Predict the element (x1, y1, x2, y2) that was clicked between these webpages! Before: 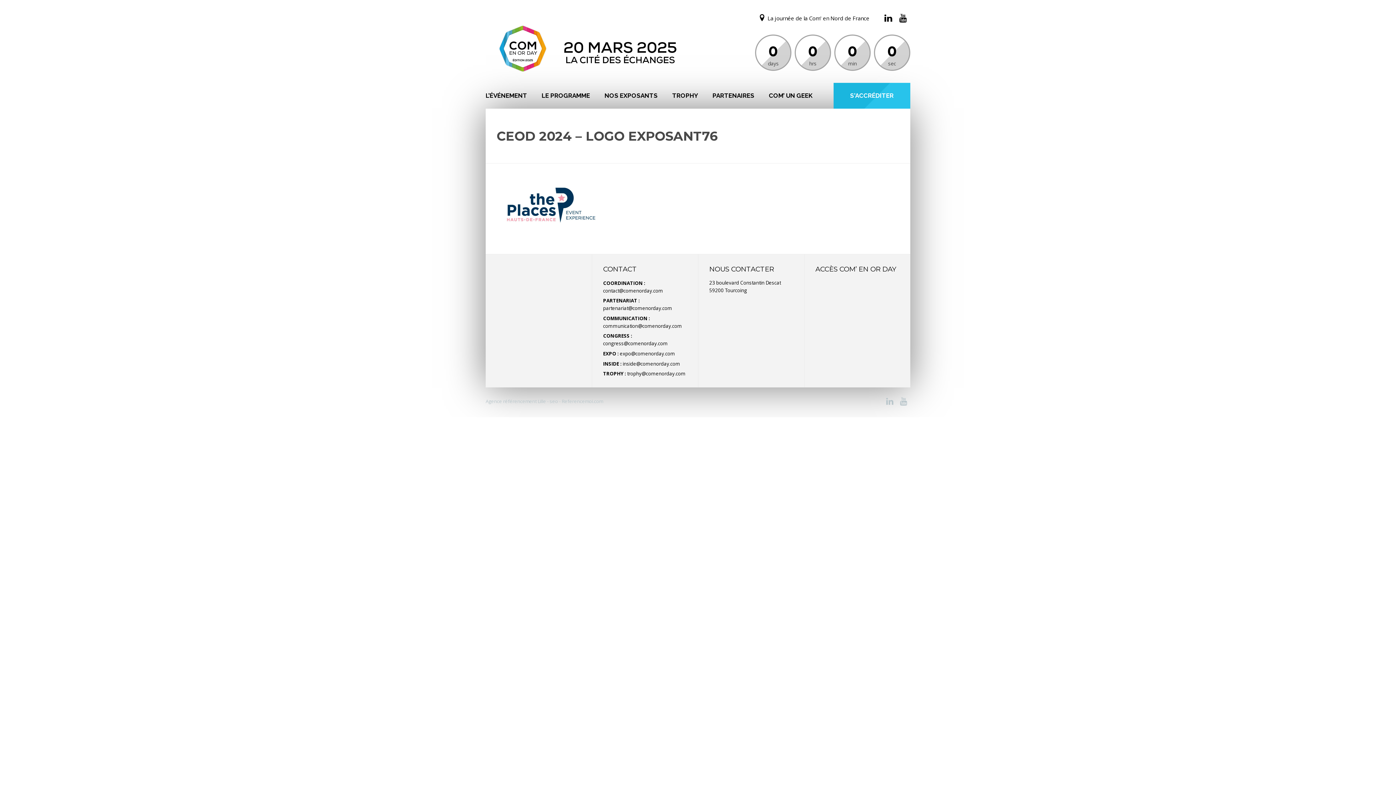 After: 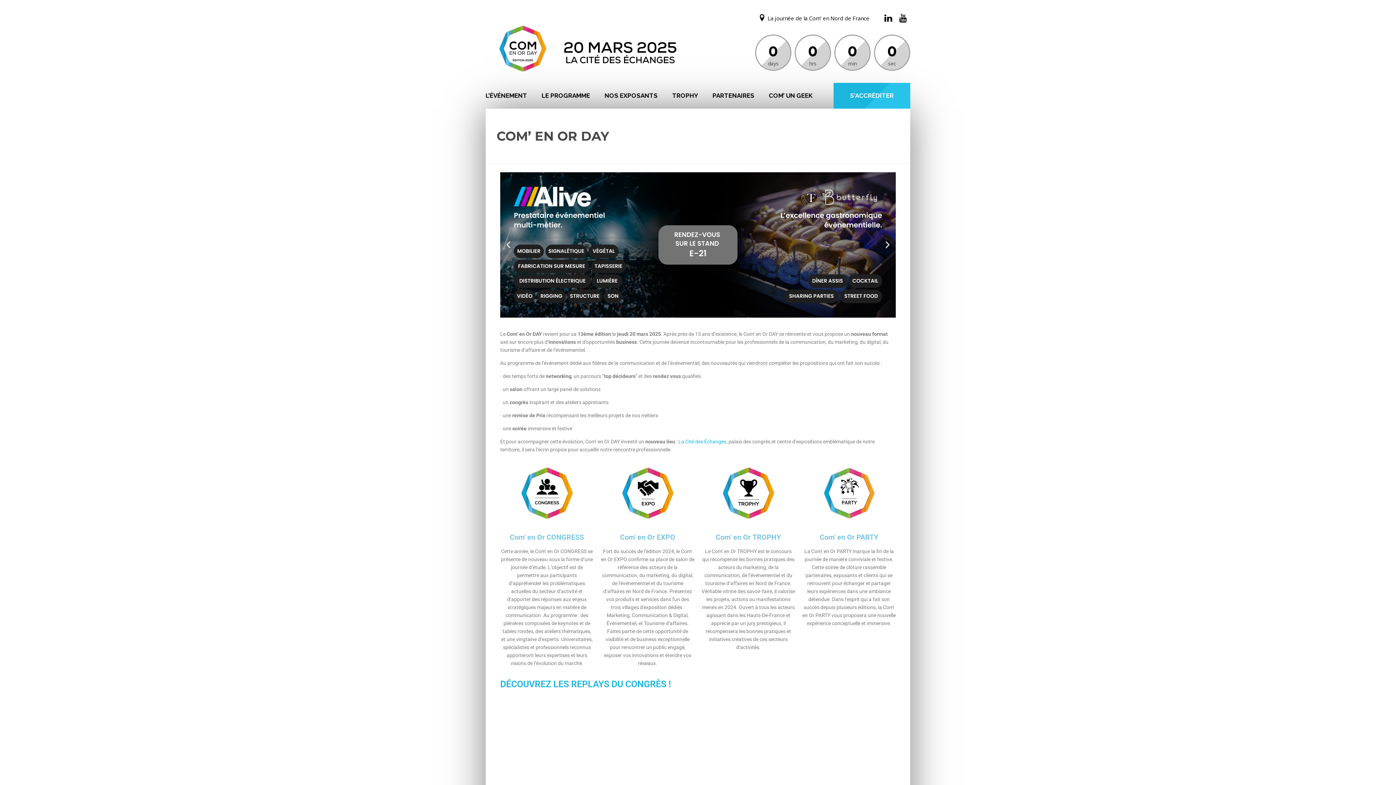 Action: bbox: (485, 10, 698, 71)